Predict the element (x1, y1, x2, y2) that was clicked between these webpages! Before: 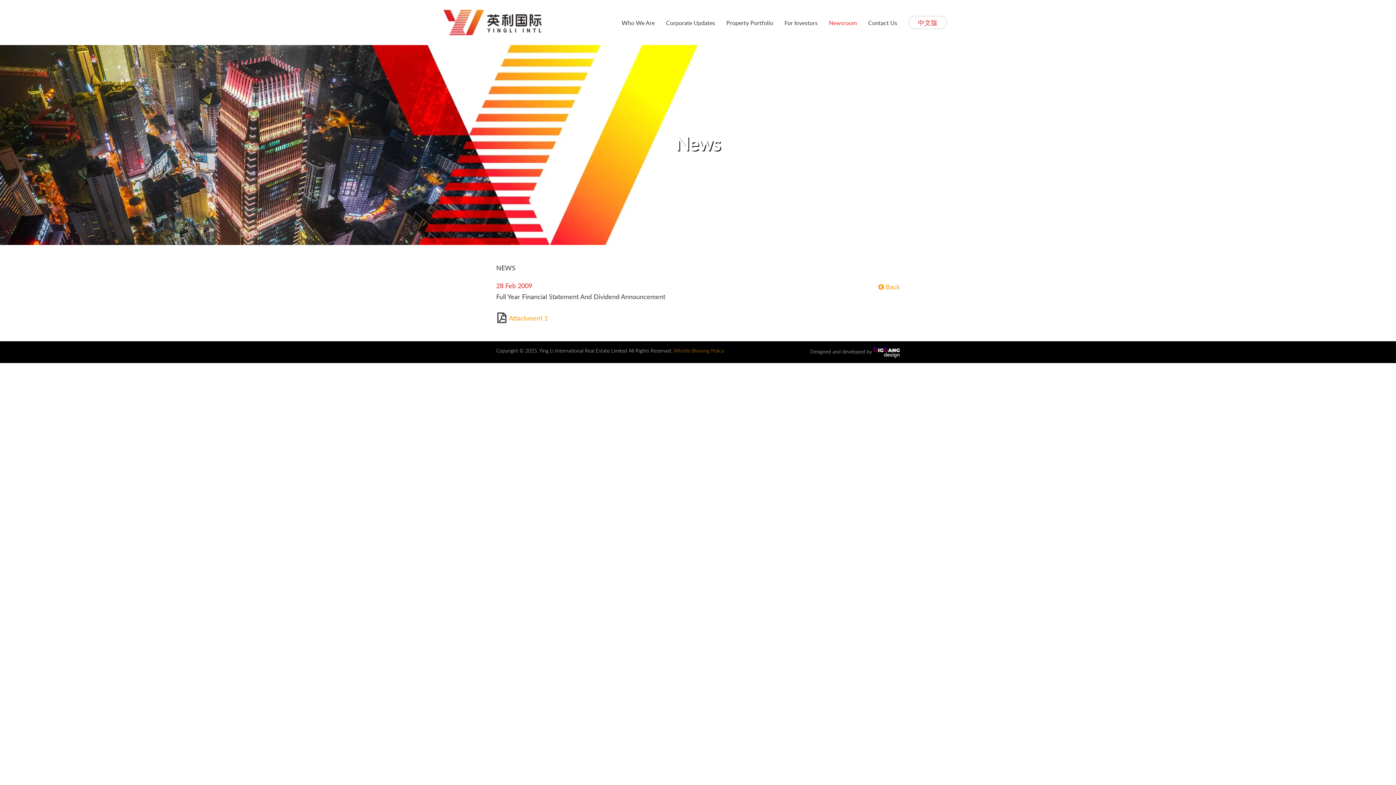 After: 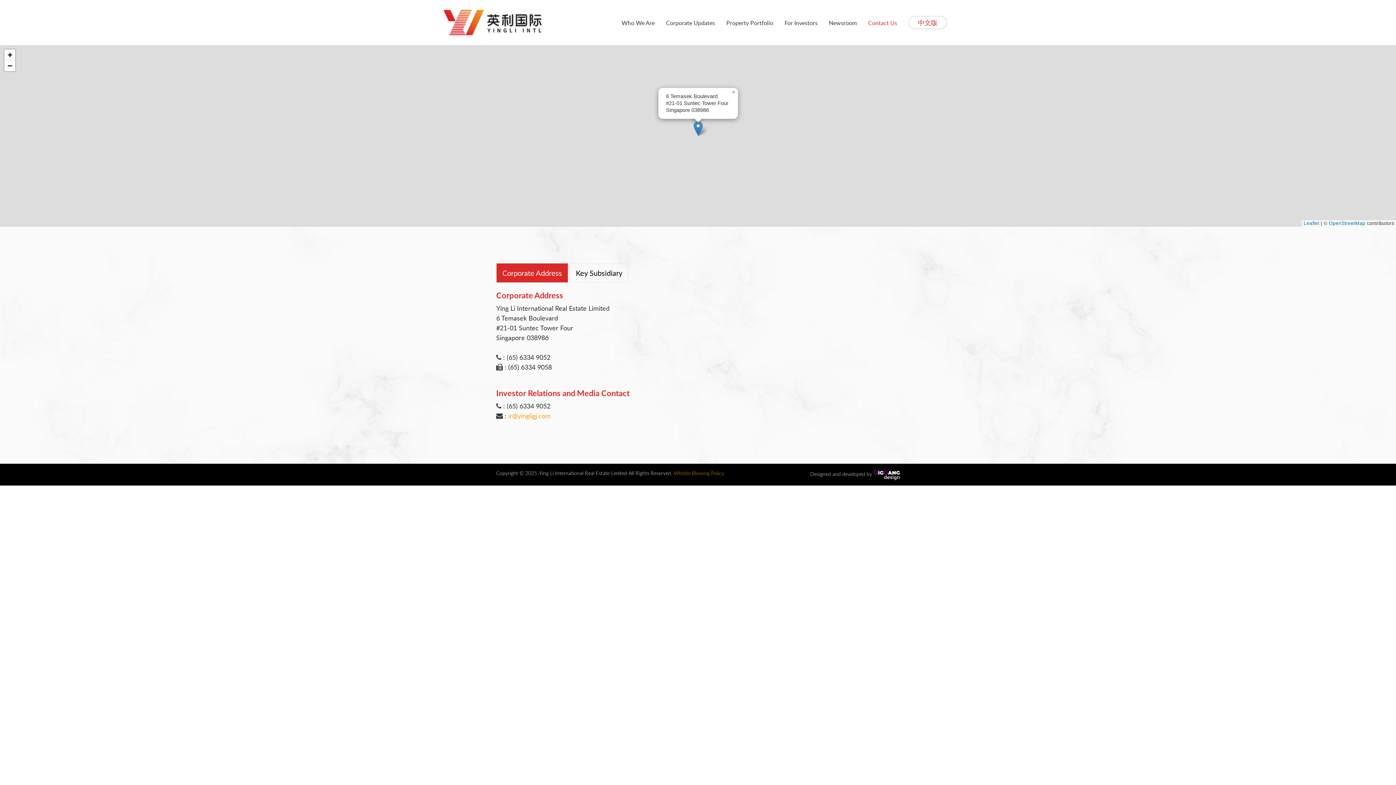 Action: label: Contact Us bbox: (868, 14, 897, 31)